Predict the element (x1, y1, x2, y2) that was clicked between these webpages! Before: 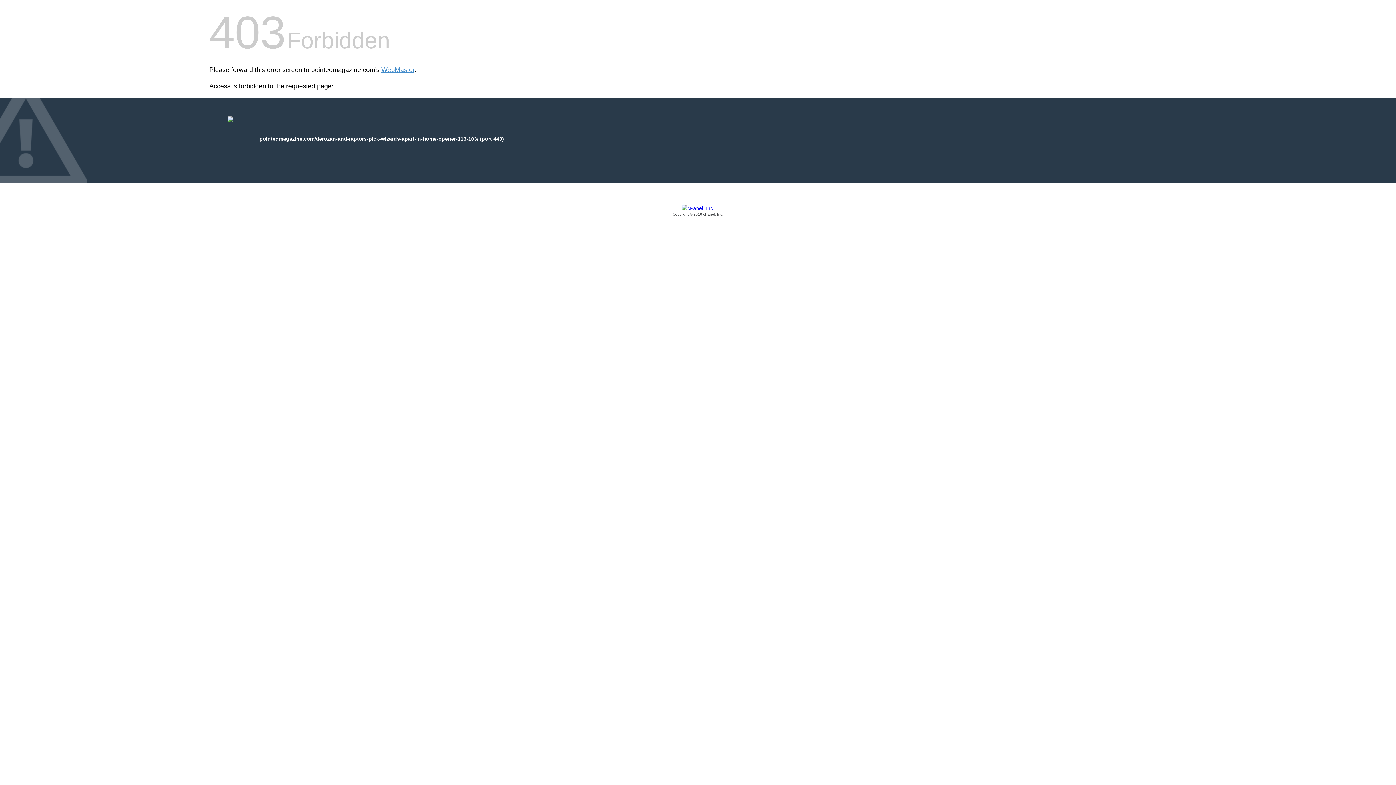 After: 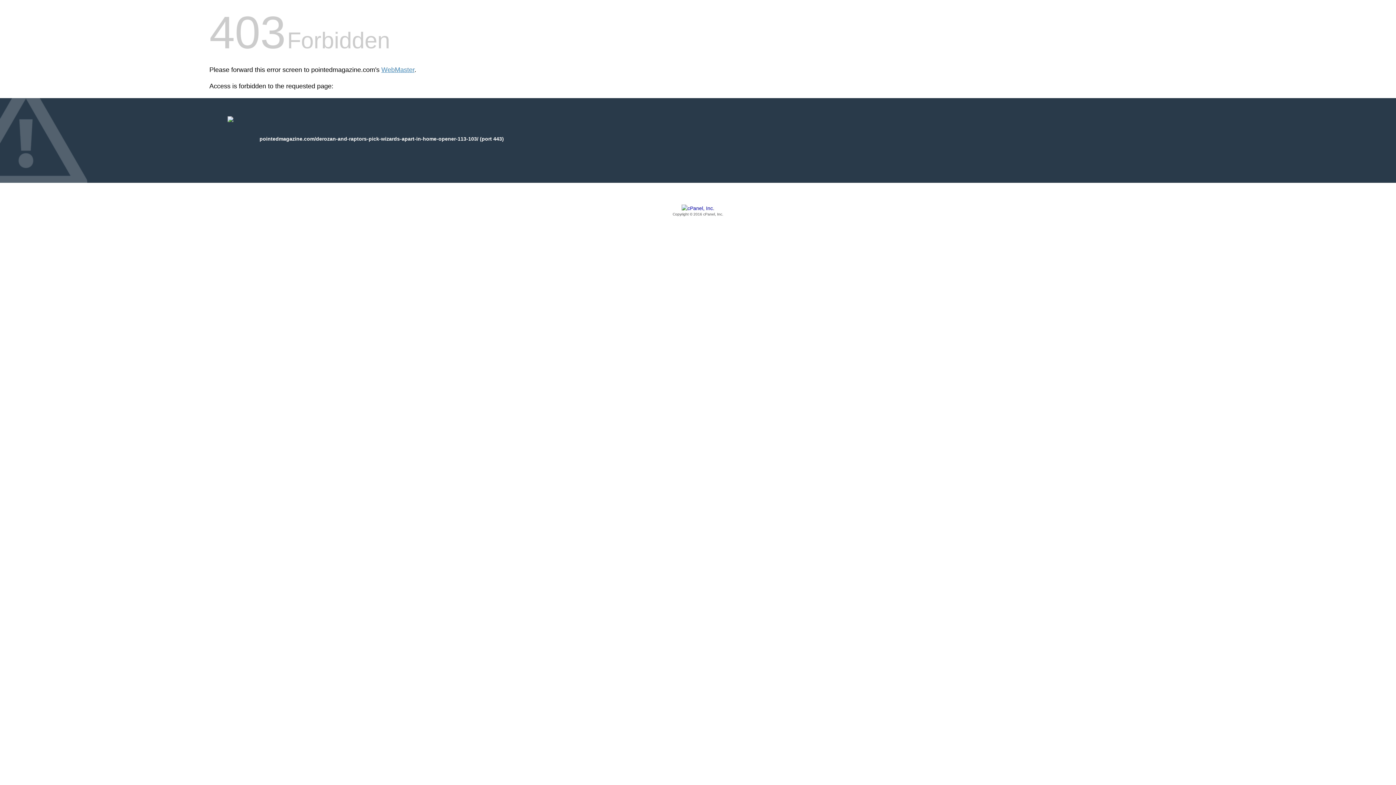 Action: bbox: (209, 205, 1186, 217) label: Copyright © 2016 cPanel, Inc.